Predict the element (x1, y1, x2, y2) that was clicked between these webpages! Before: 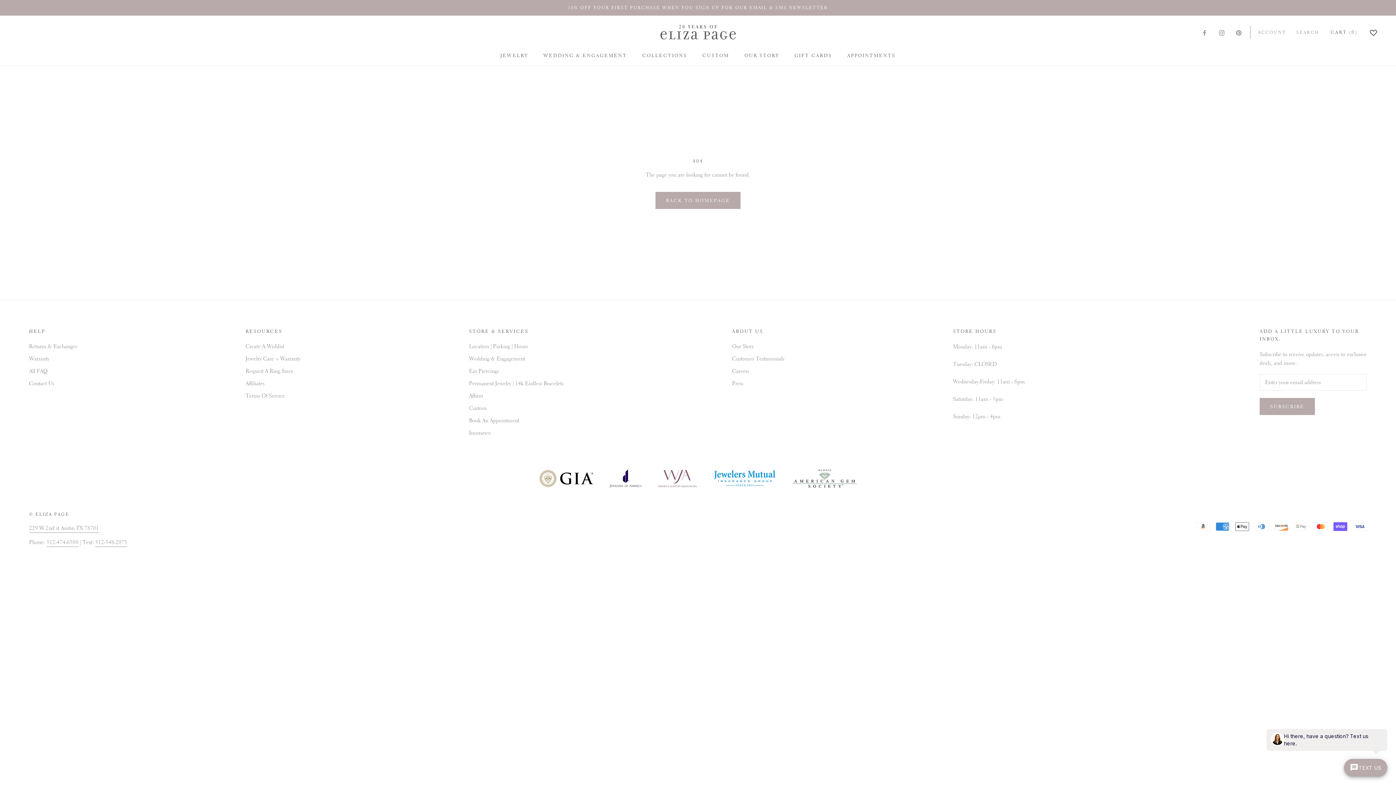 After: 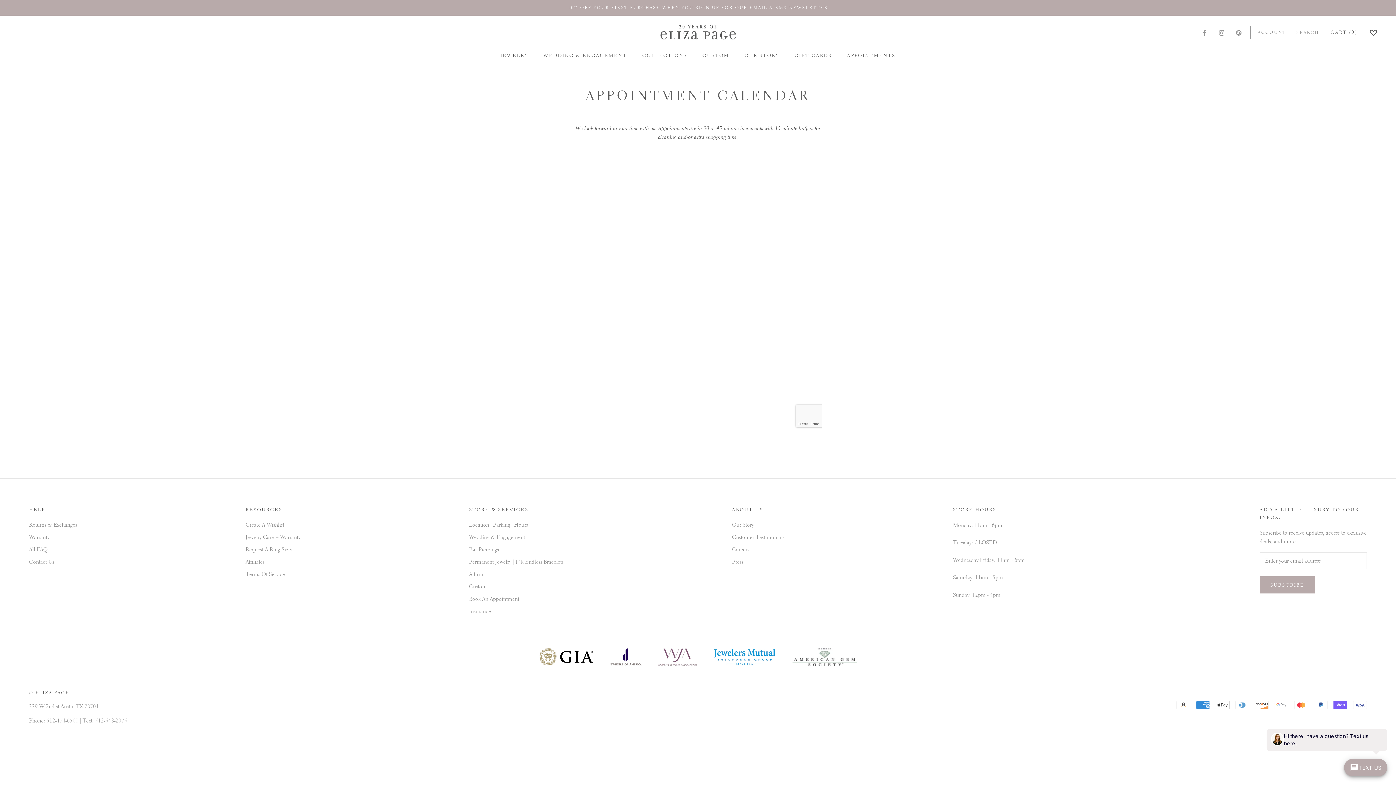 Action: bbox: (847, 52, 895, 58) label: APPOINTMENTS